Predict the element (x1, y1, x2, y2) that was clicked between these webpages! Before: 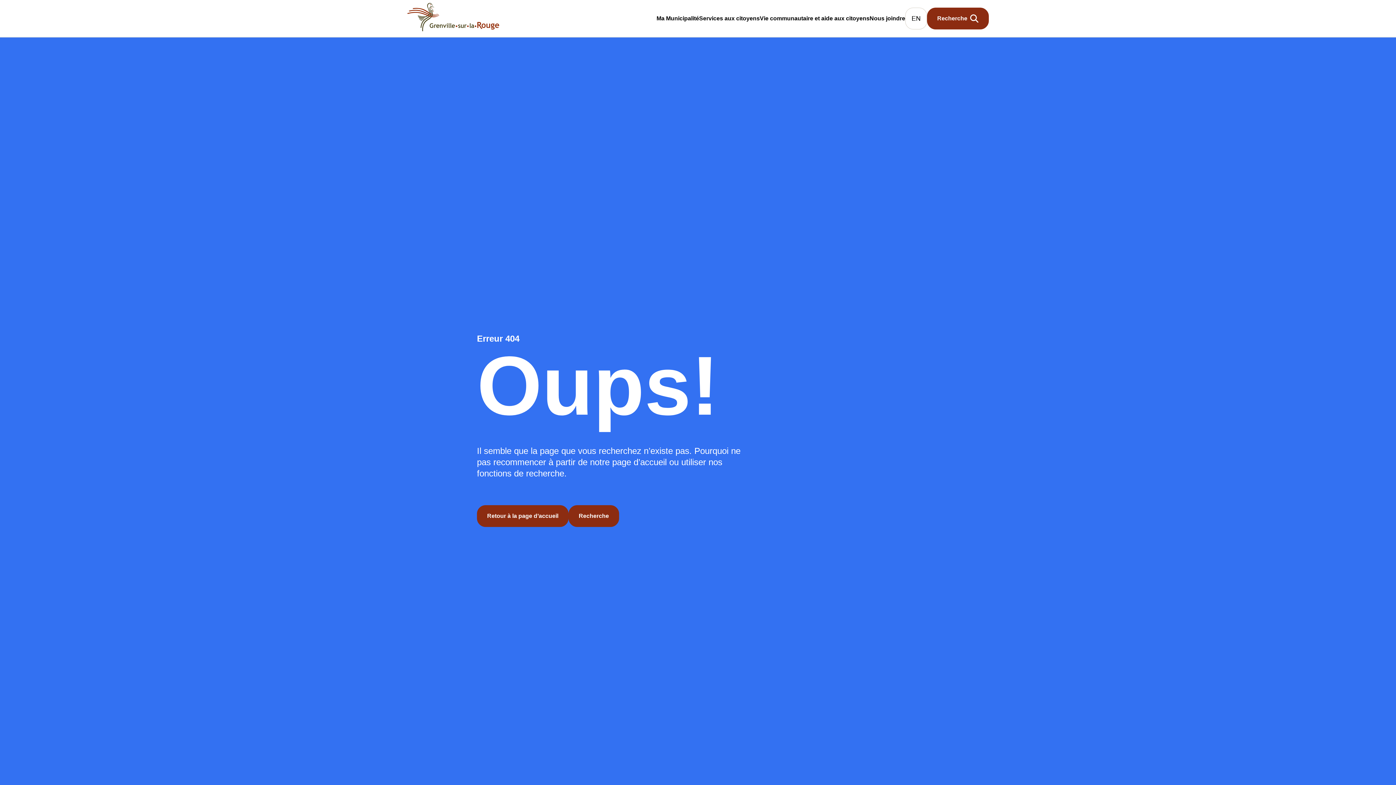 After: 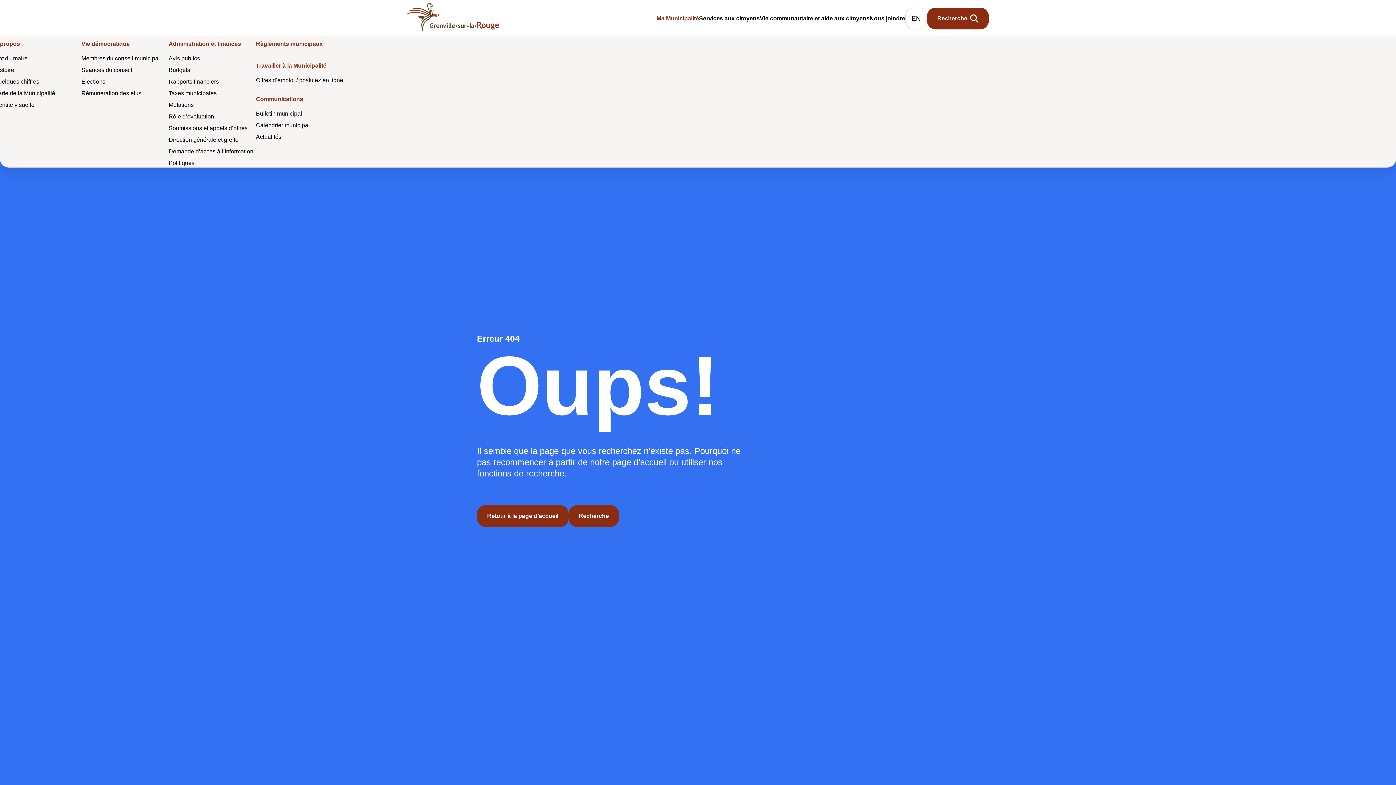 Action: bbox: (656, 12, 699, 24) label: Ma Municipalité
Ouvrir/Fermer le sous-menu